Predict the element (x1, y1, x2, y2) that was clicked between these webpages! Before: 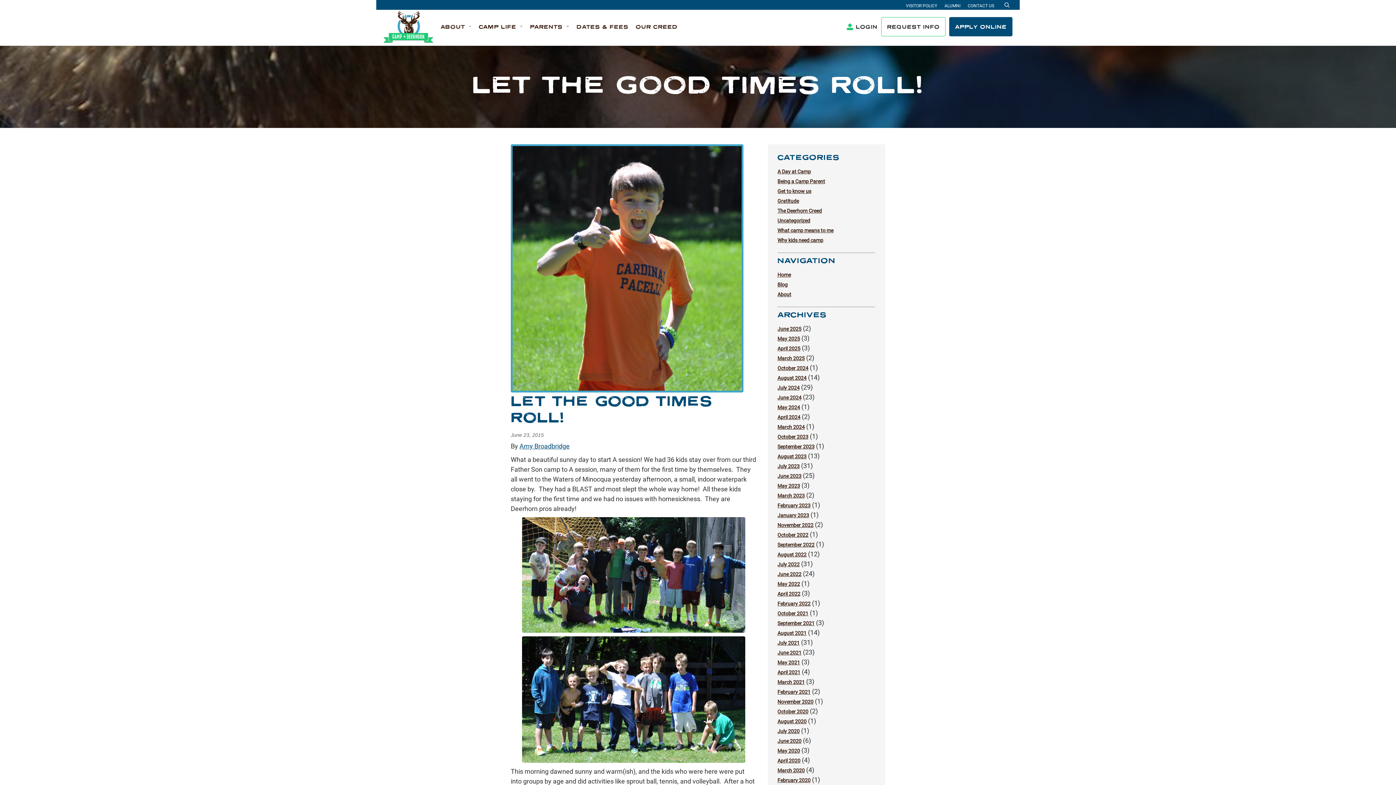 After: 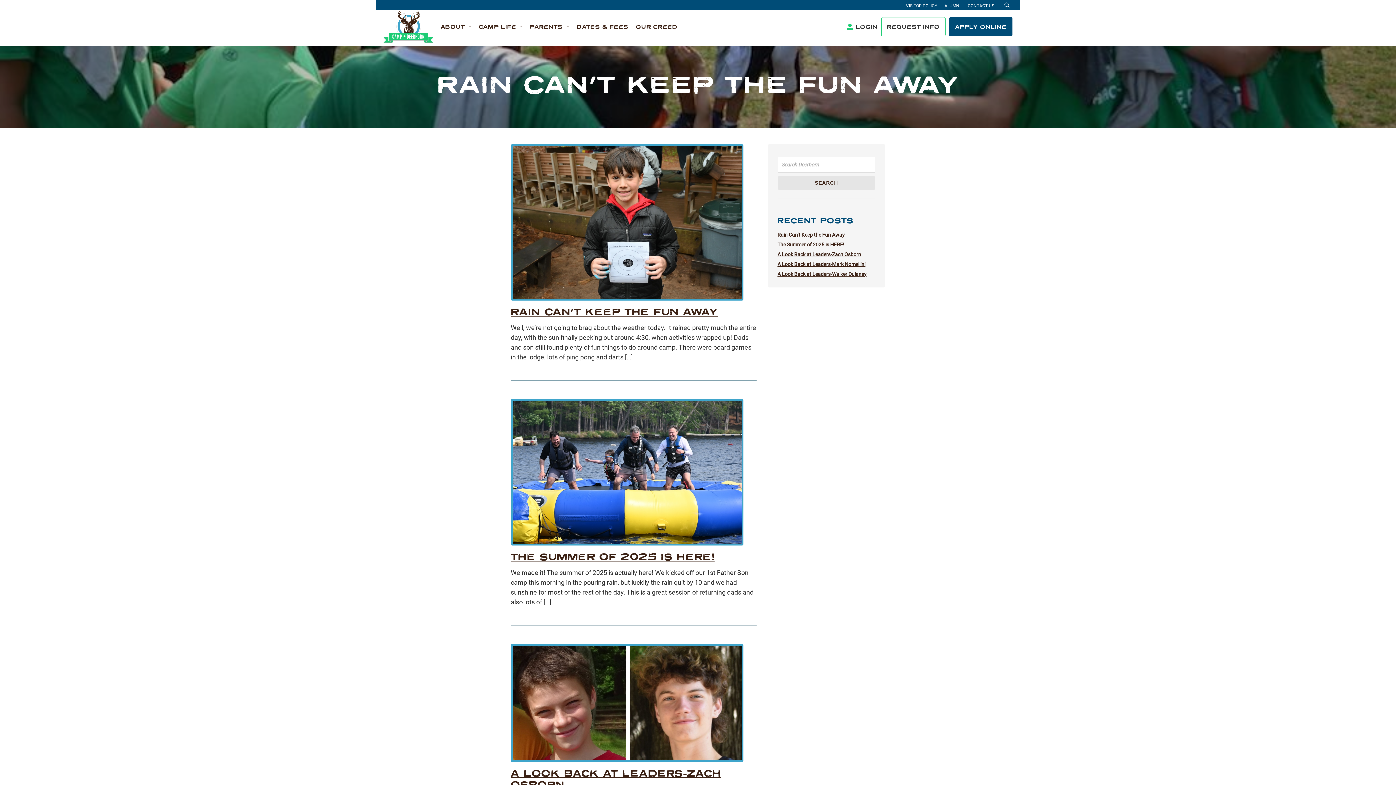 Action: bbox: (519, 442, 569, 450) label: Amy Broadbridge